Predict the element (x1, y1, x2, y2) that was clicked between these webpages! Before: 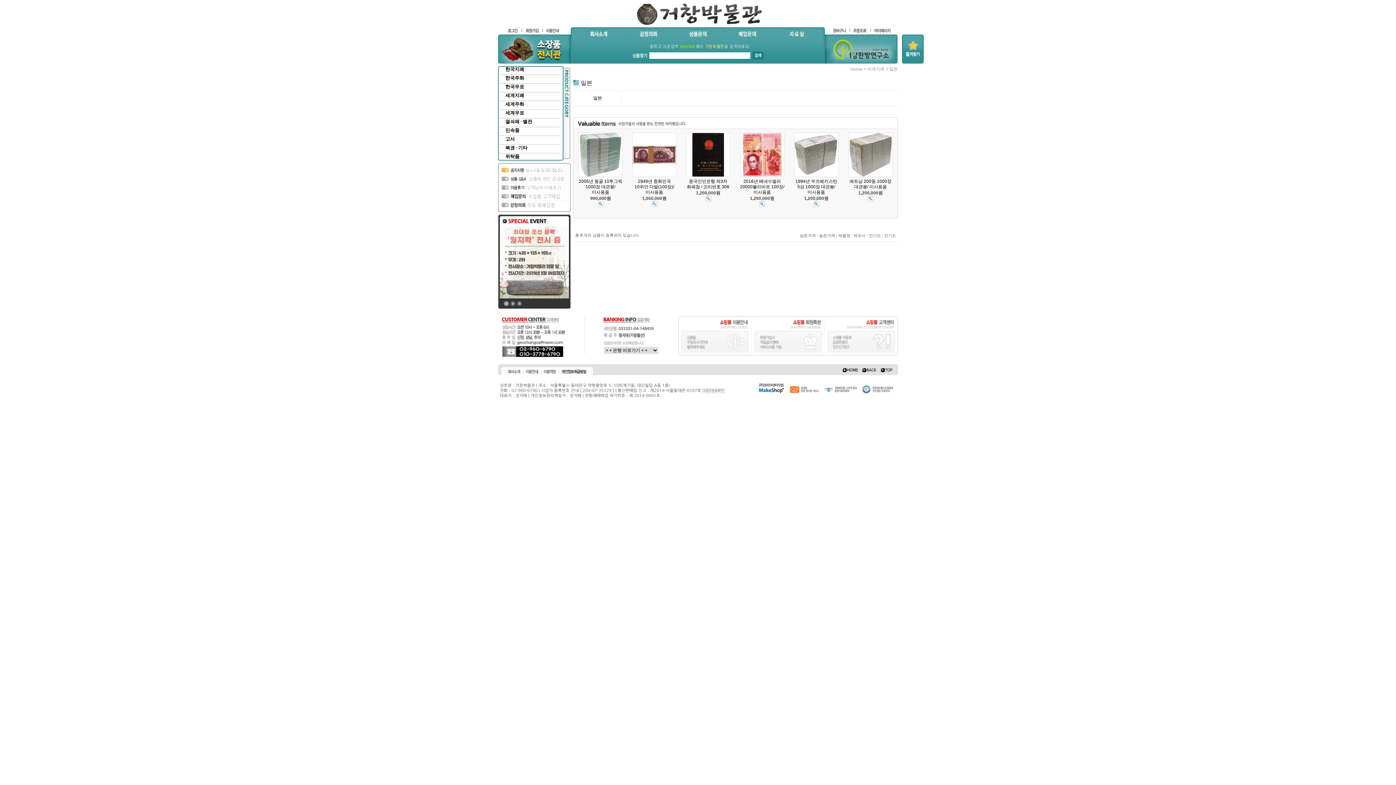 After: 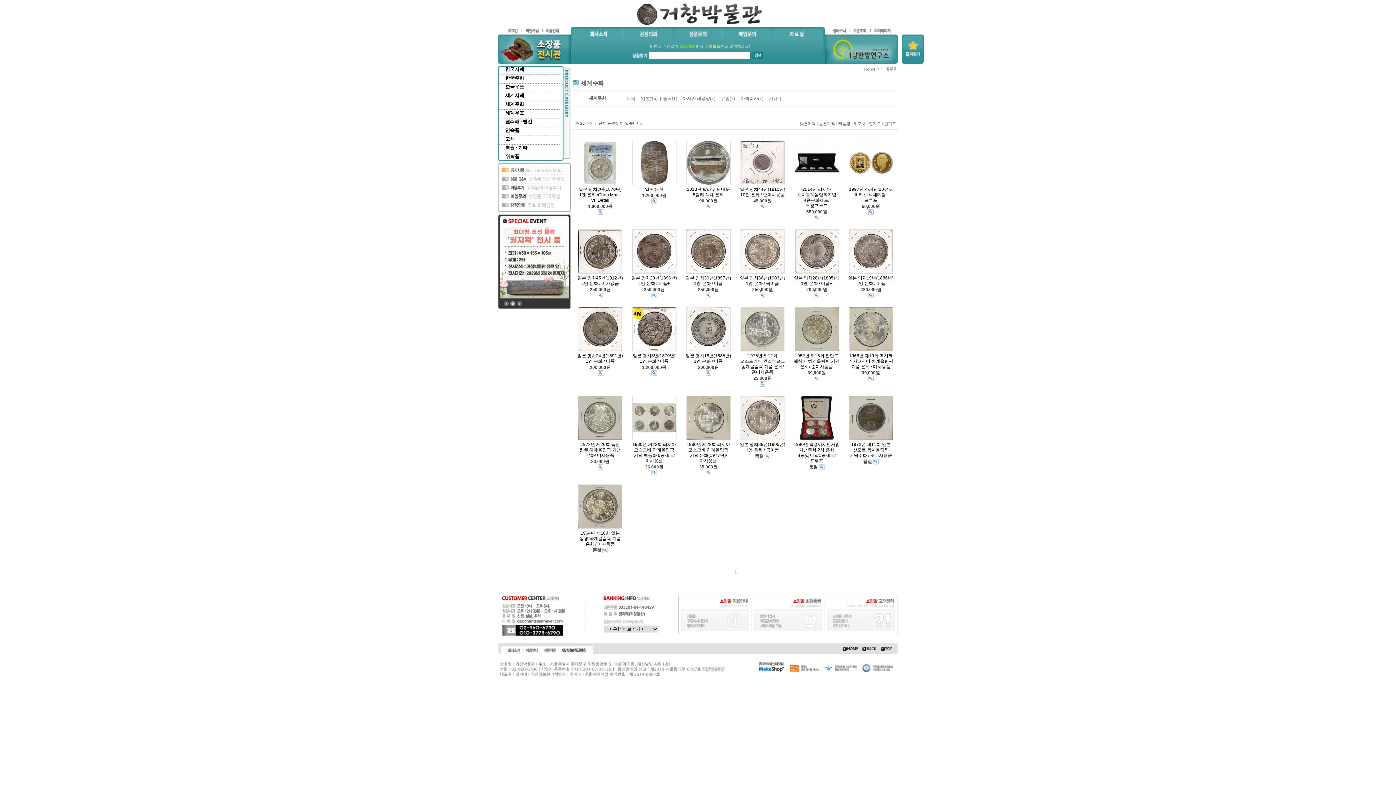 Action: label: 세계주화 bbox: (505, 101, 524, 106)